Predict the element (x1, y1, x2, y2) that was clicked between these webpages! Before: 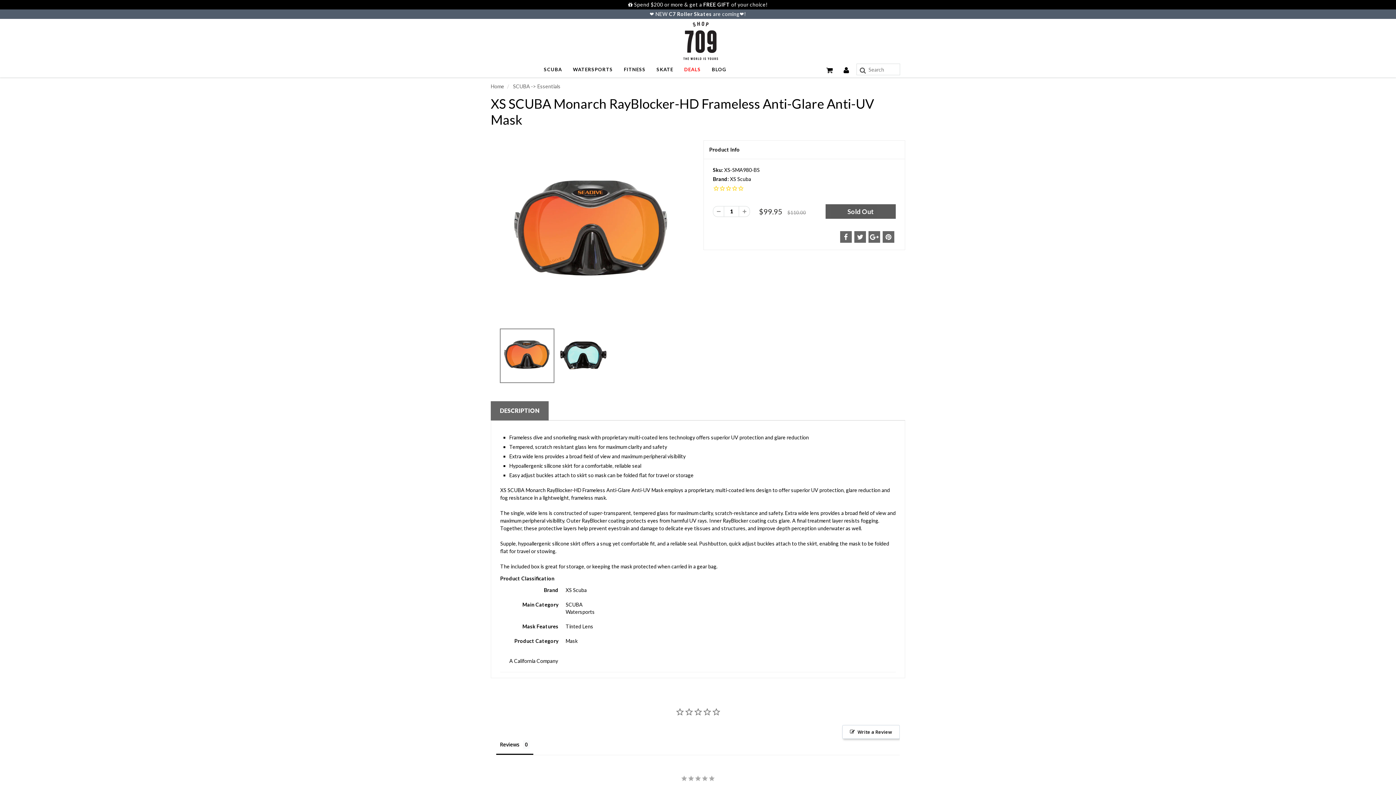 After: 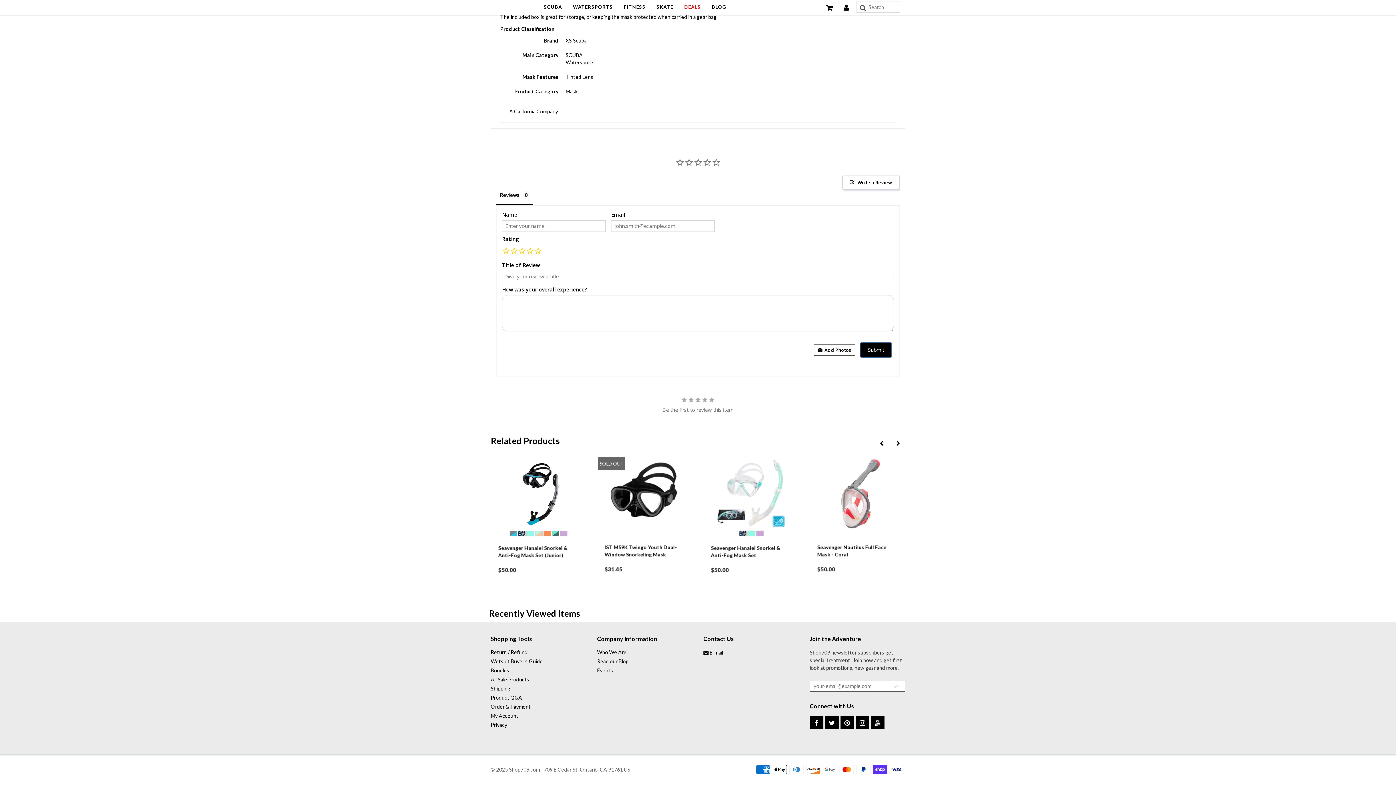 Action: bbox: (842, 725, 900, 739) label: Write a Review